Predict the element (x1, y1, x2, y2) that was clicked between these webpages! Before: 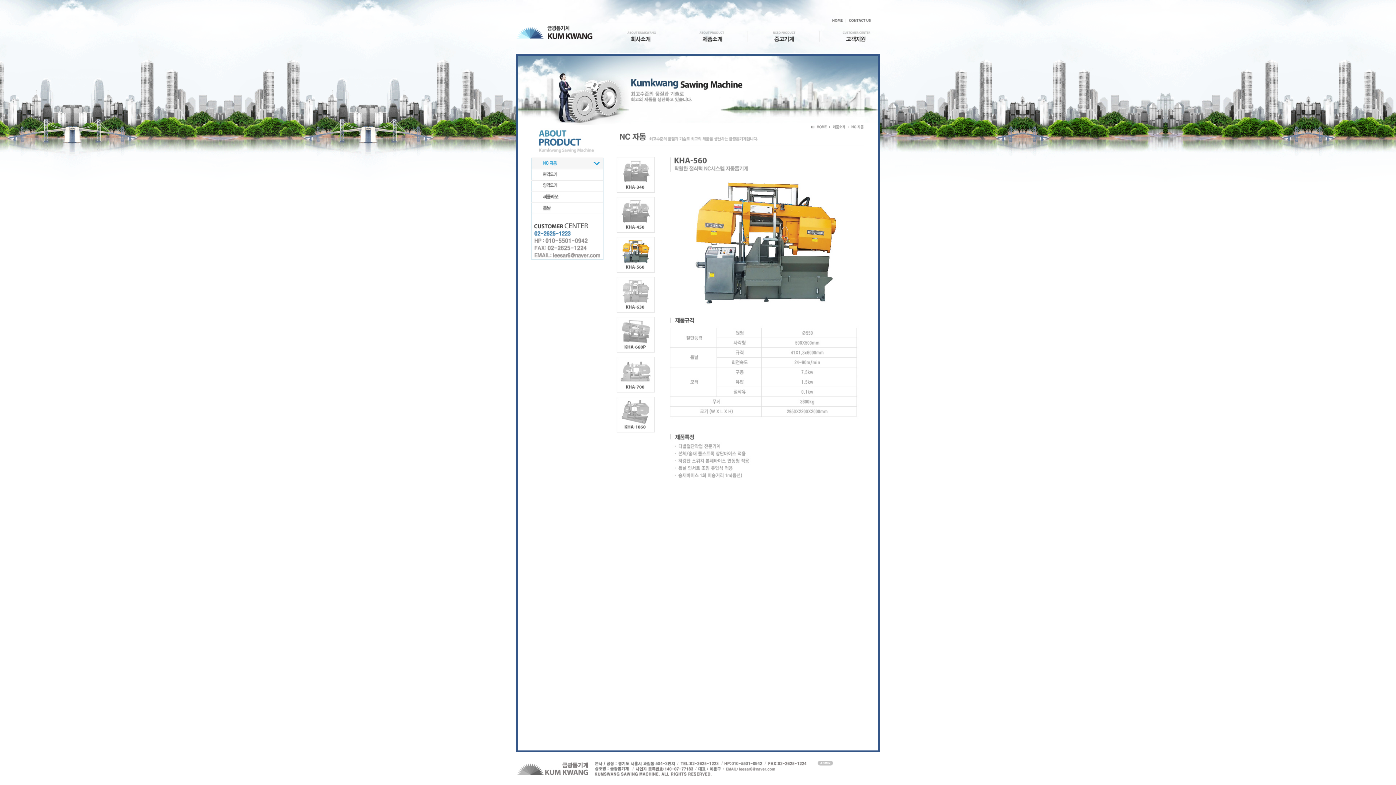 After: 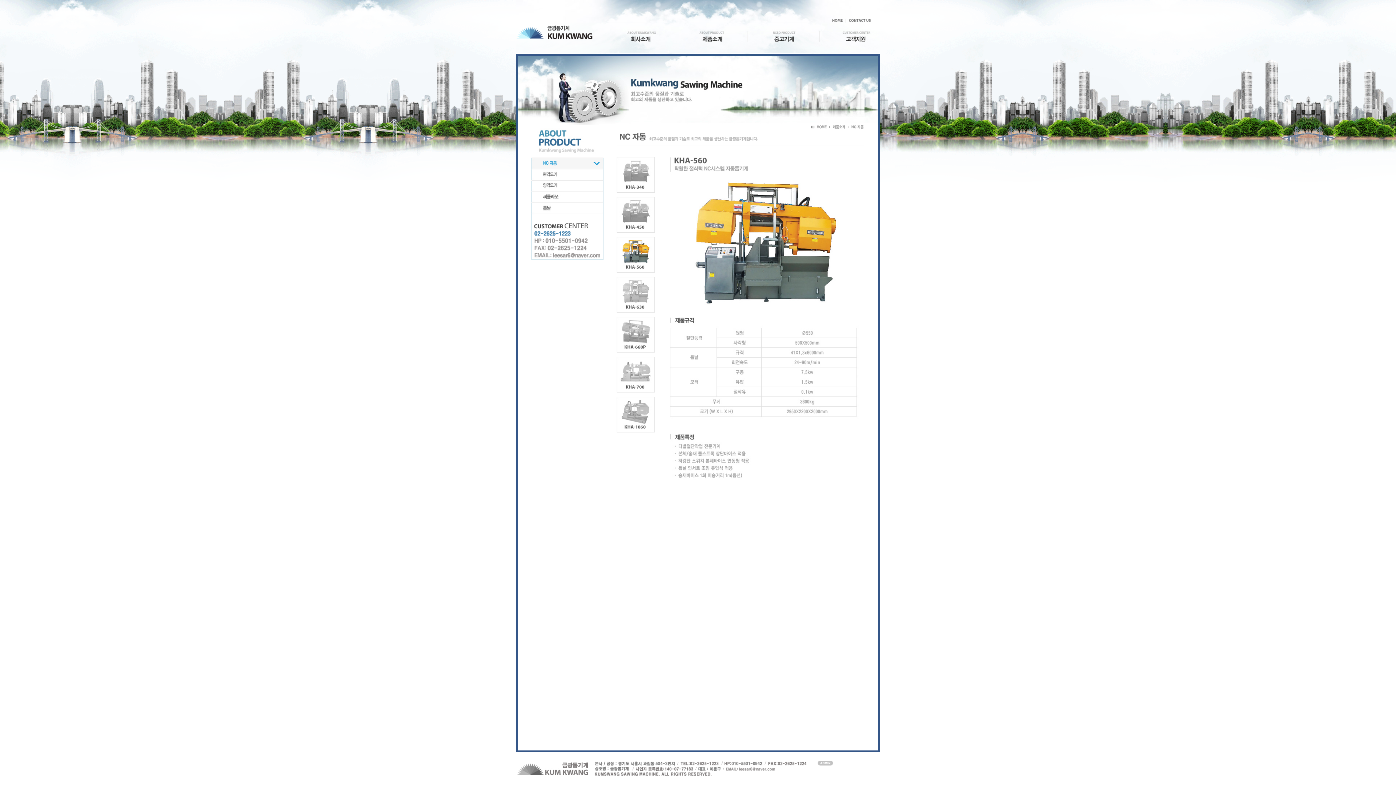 Action: bbox: (849, 18, 870, 23)